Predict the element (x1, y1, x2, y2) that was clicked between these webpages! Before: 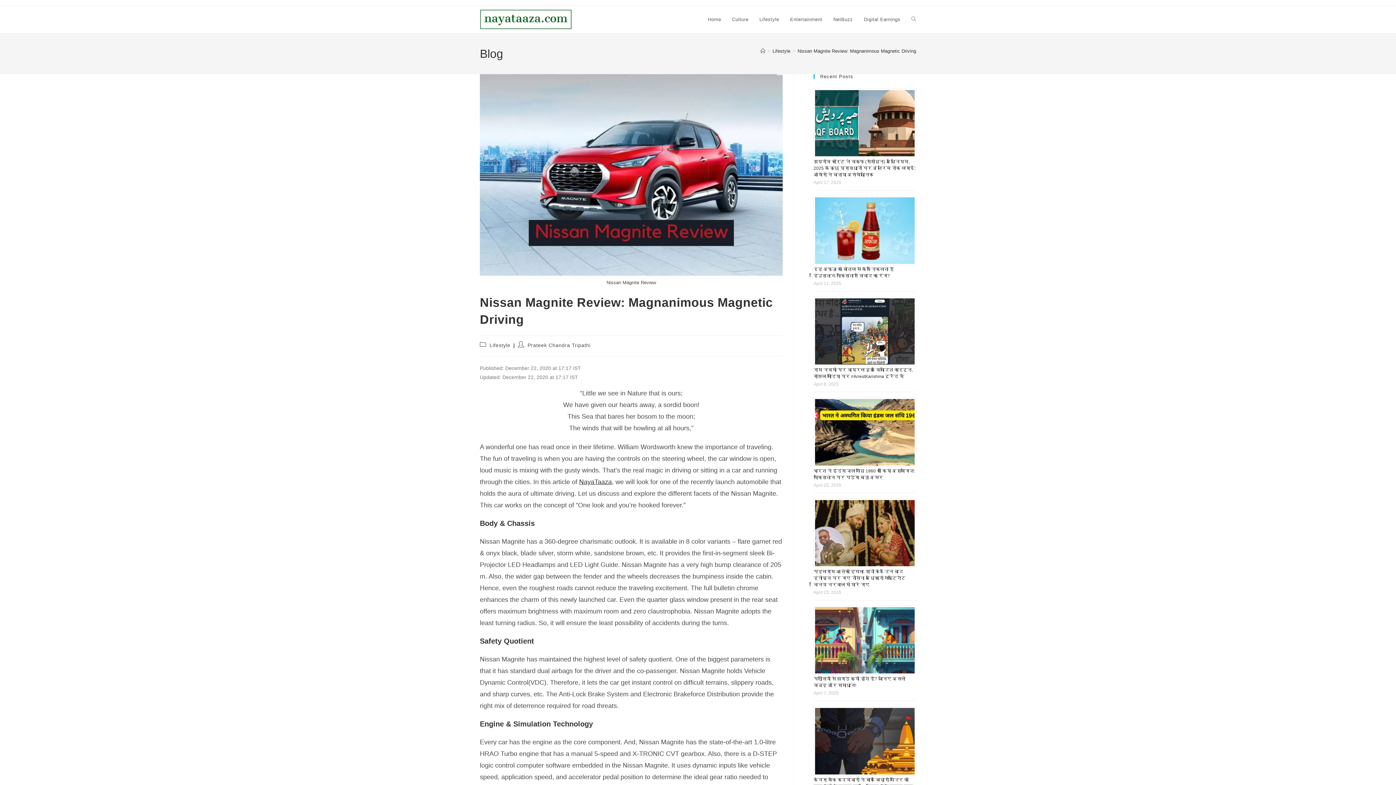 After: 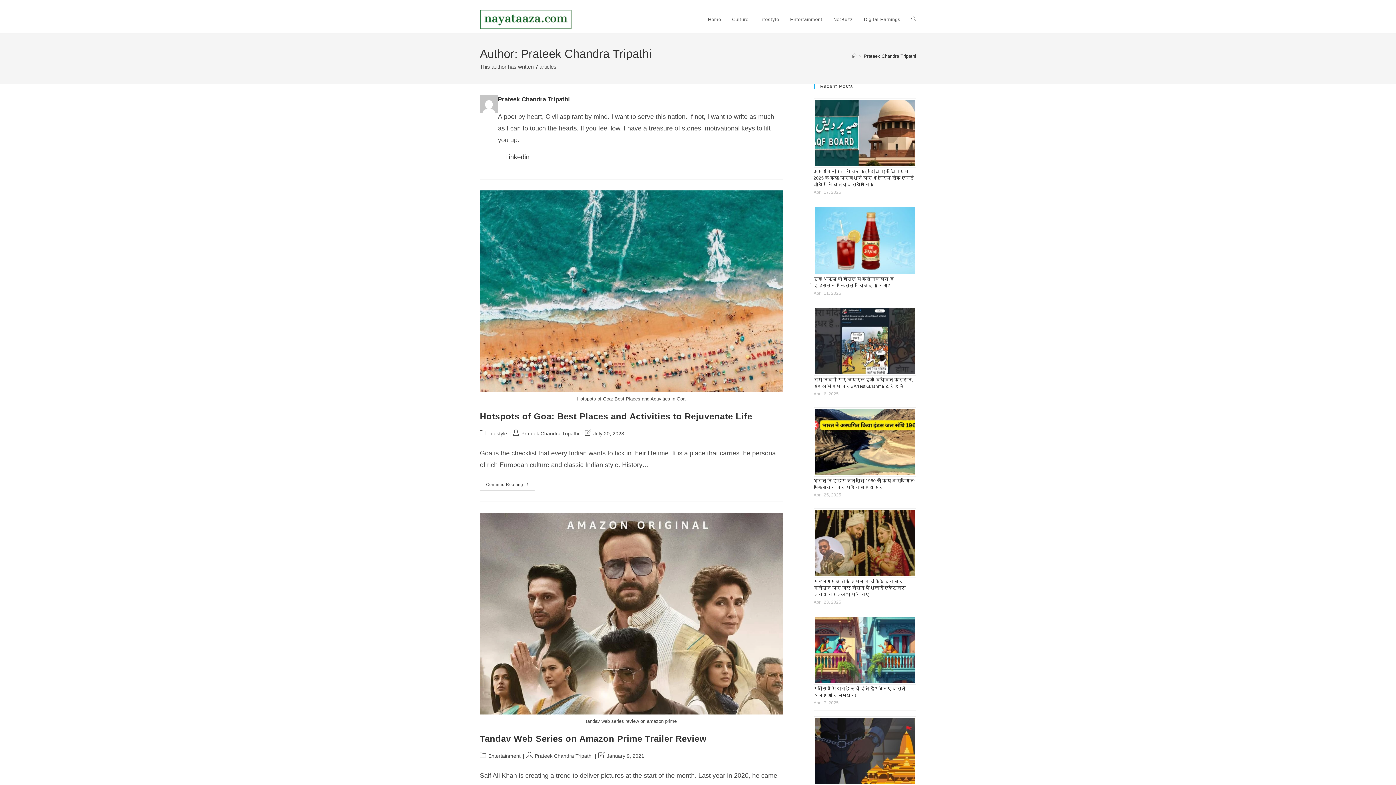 Action: label: Prateek Chandra Tripathi bbox: (527, 342, 590, 348)